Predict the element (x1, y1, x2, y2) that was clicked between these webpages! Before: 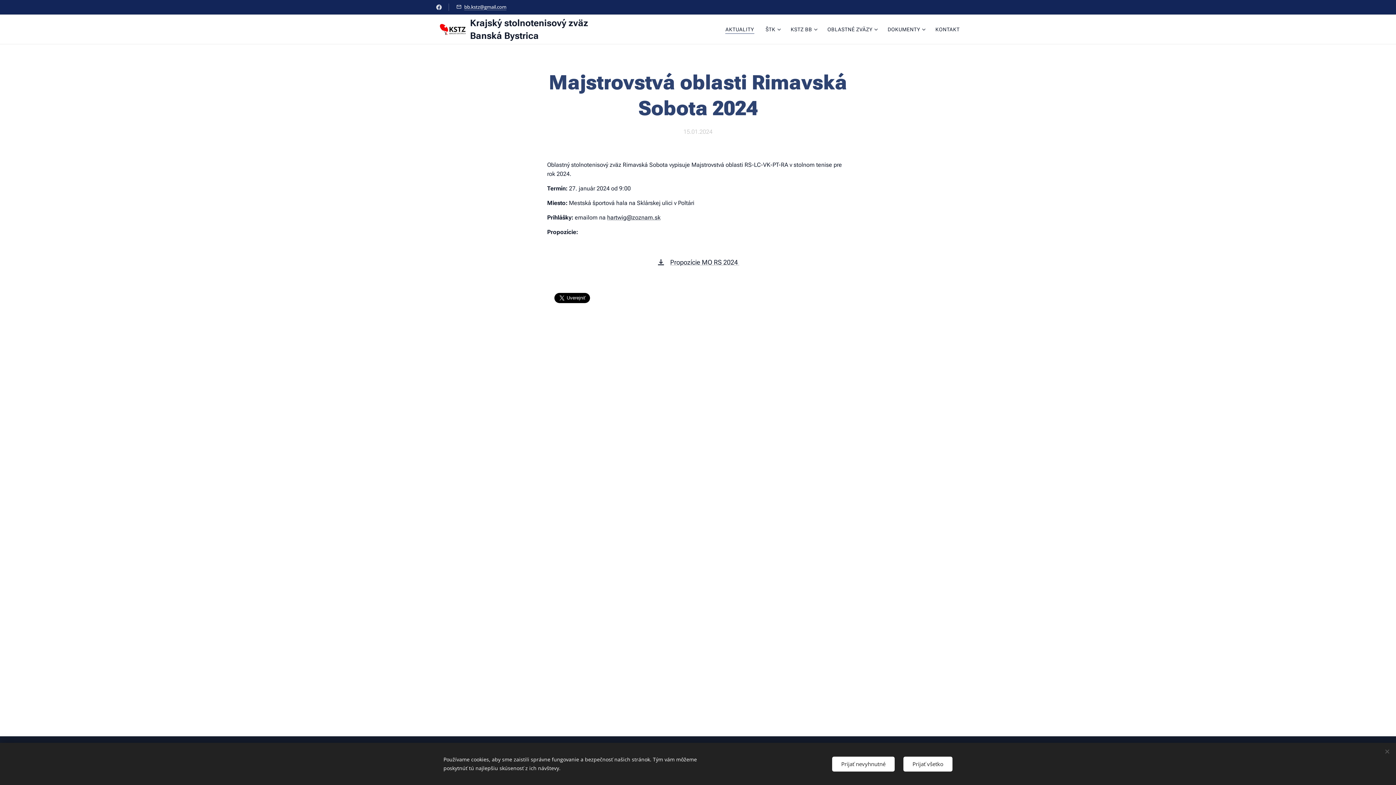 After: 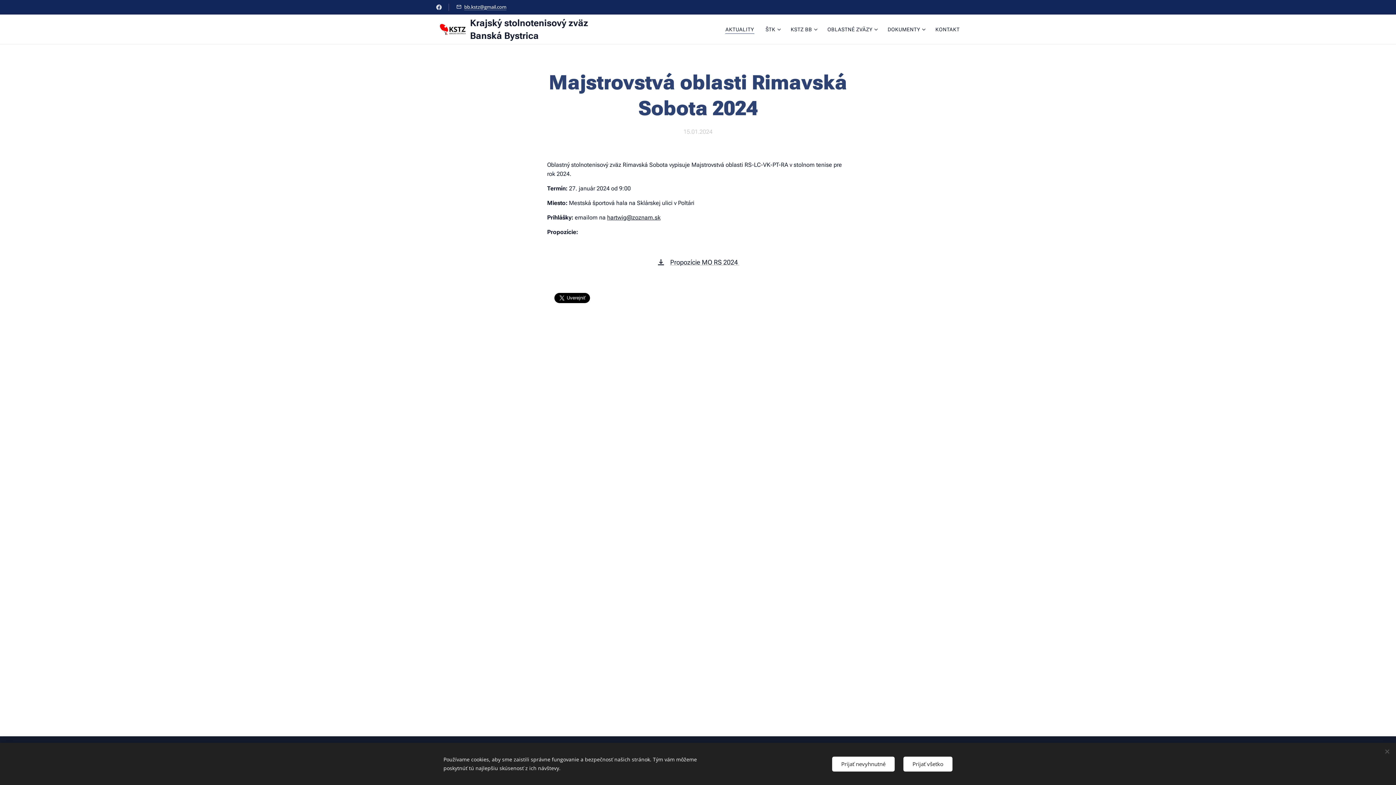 Action: label: hartwig@zoznam.sk bbox: (607, 214, 660, 221)